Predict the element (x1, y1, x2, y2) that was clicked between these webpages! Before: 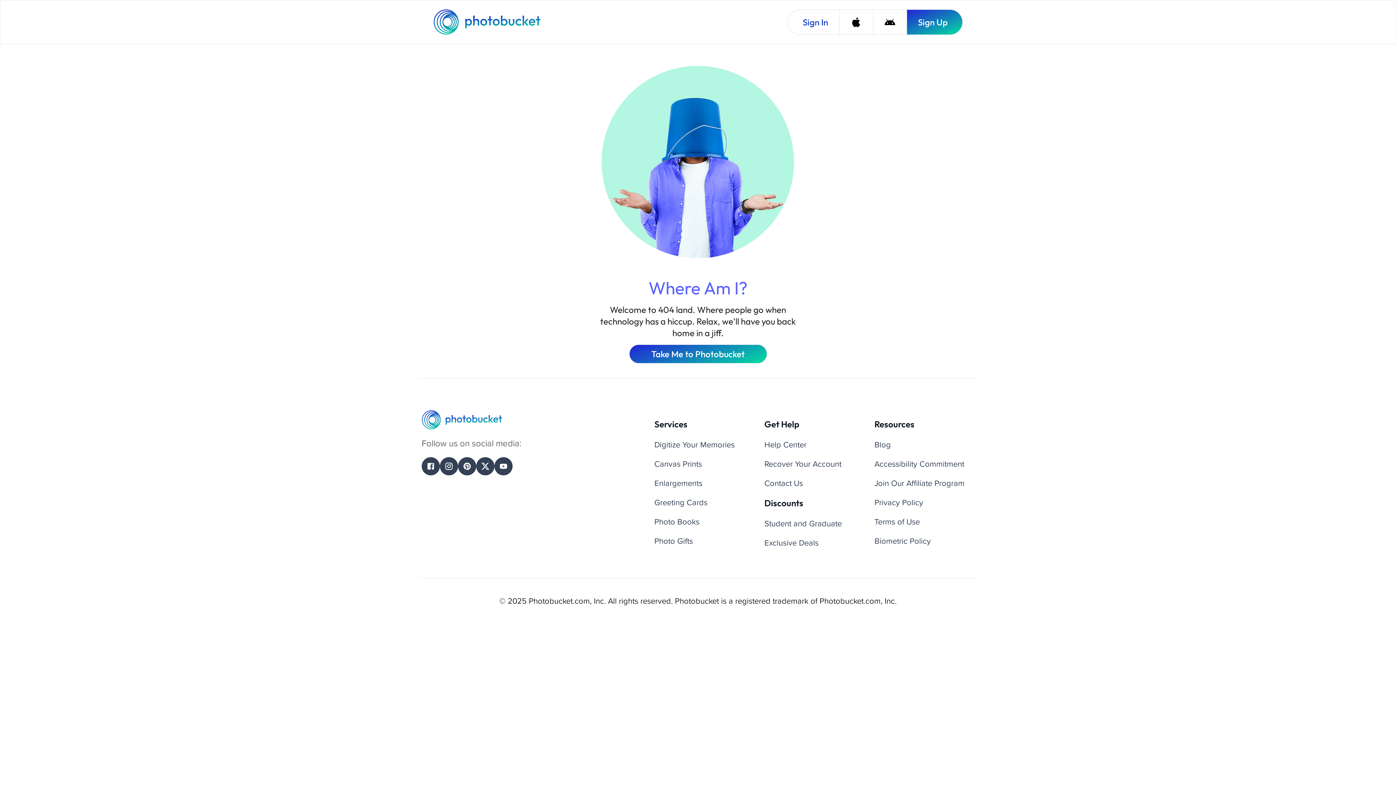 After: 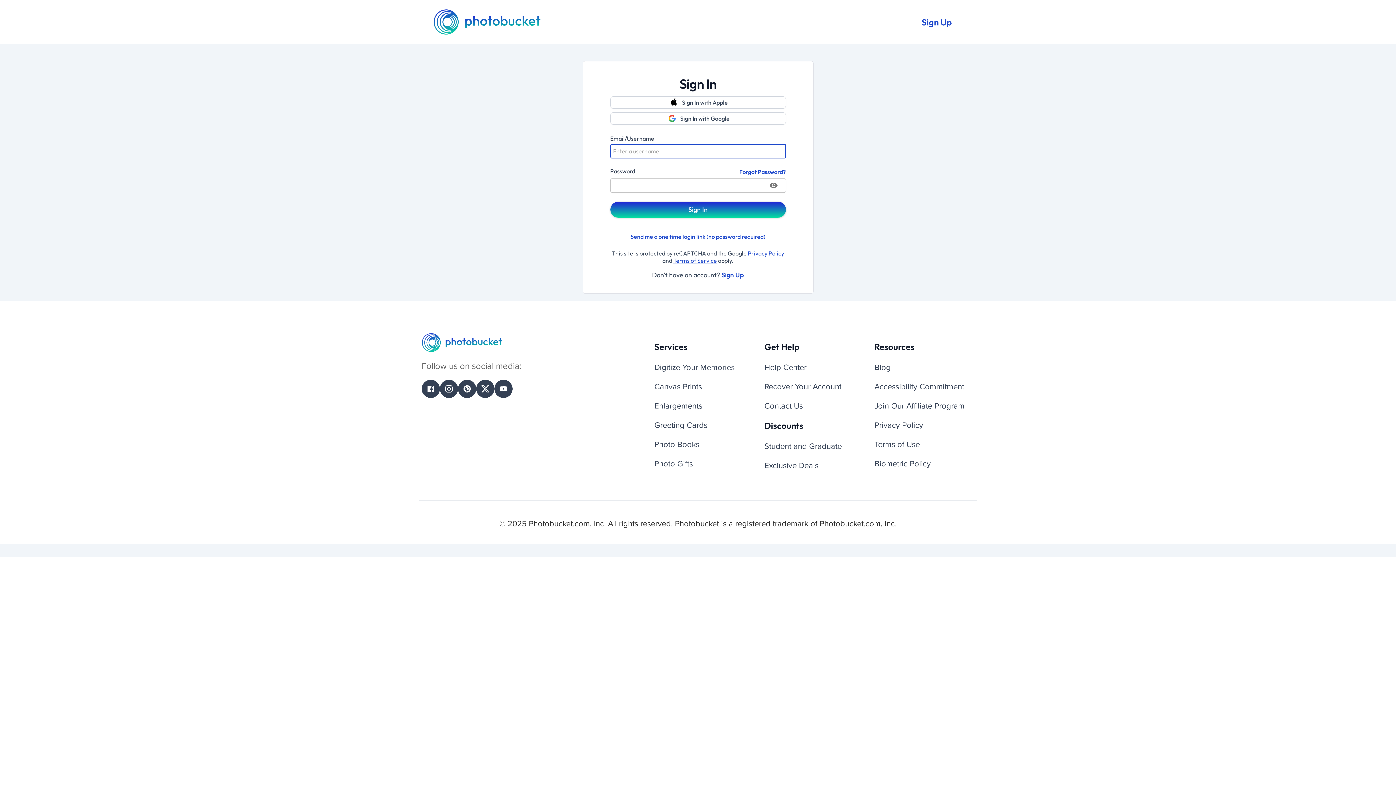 Action: label: Sign In bbox: (788, 9, 839, 34)